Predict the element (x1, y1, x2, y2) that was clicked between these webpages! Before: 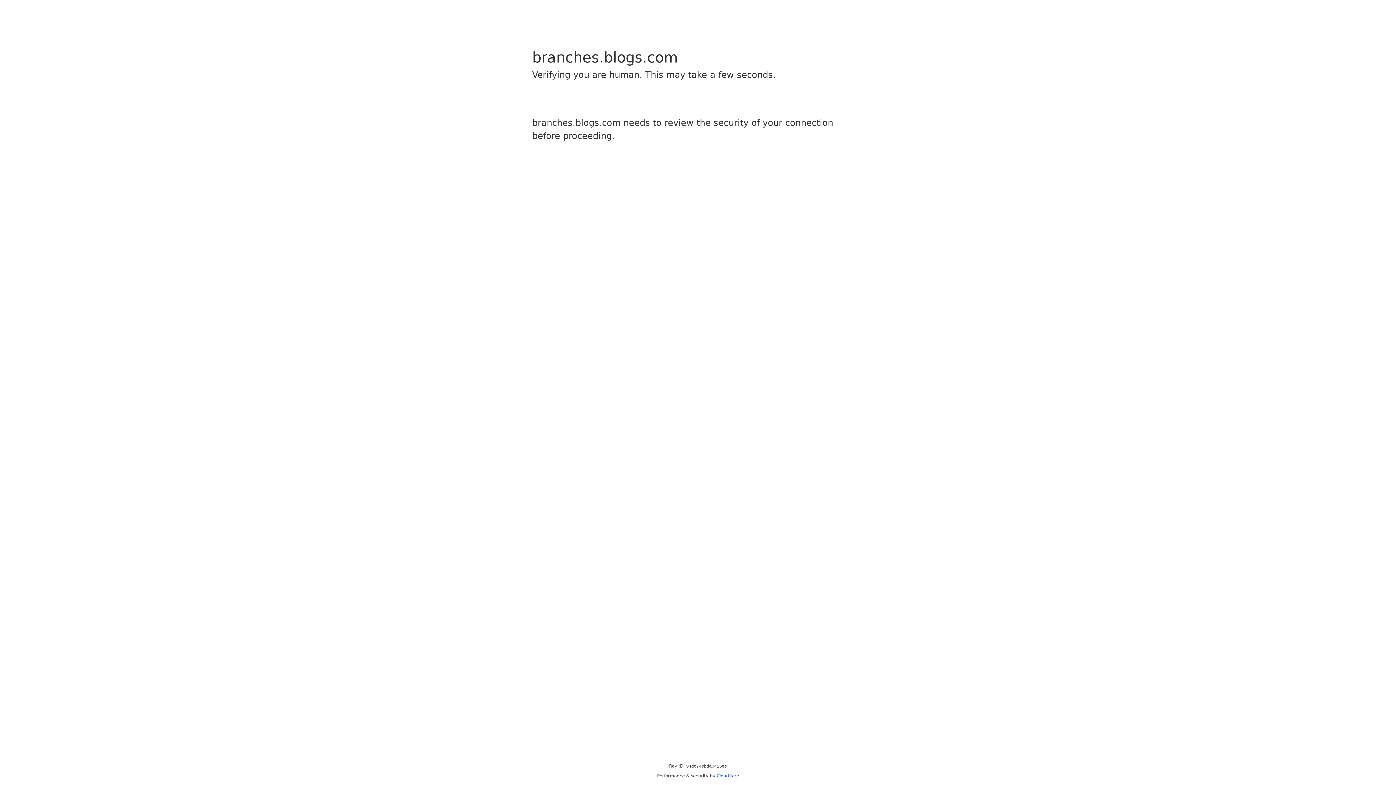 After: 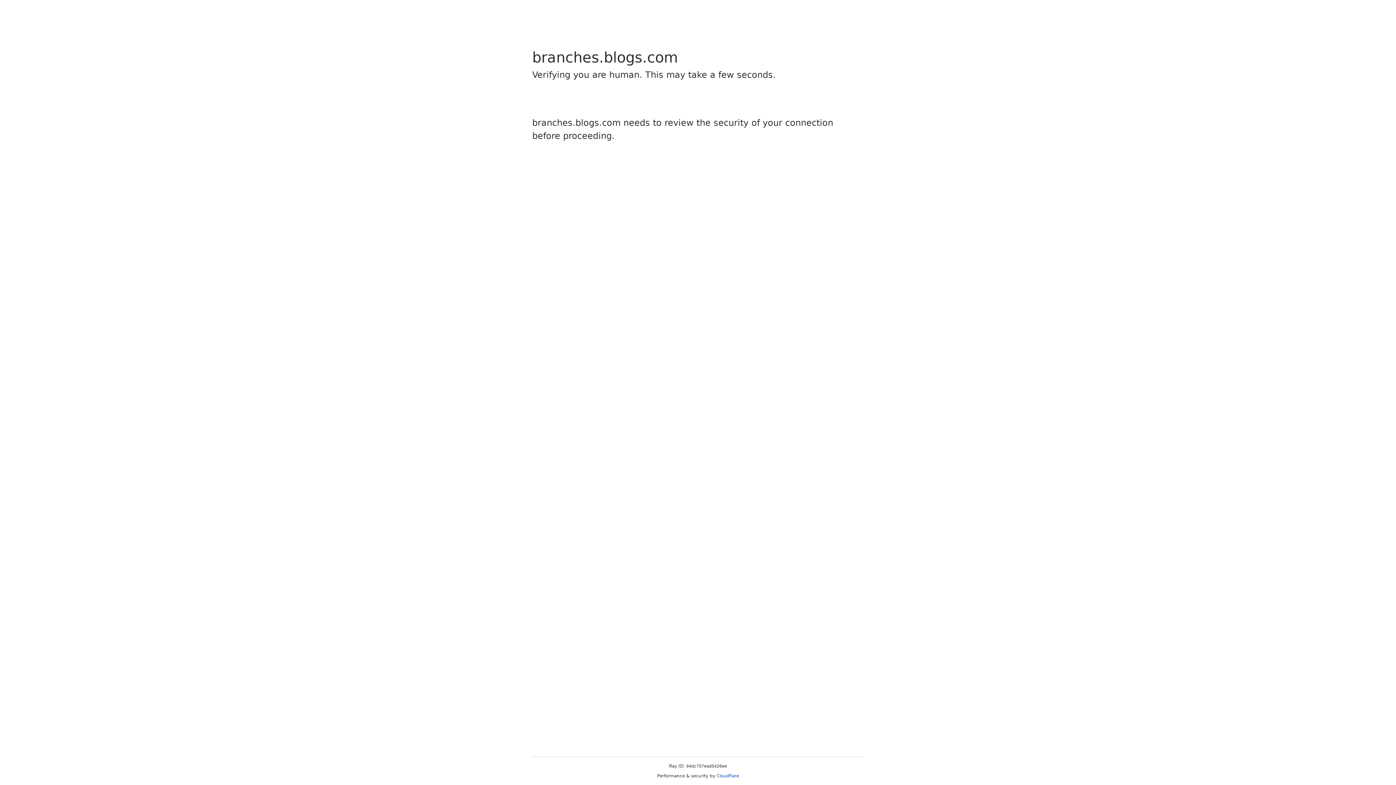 Action: label: Cloudflare bbox: (716, 773, 739, 778)